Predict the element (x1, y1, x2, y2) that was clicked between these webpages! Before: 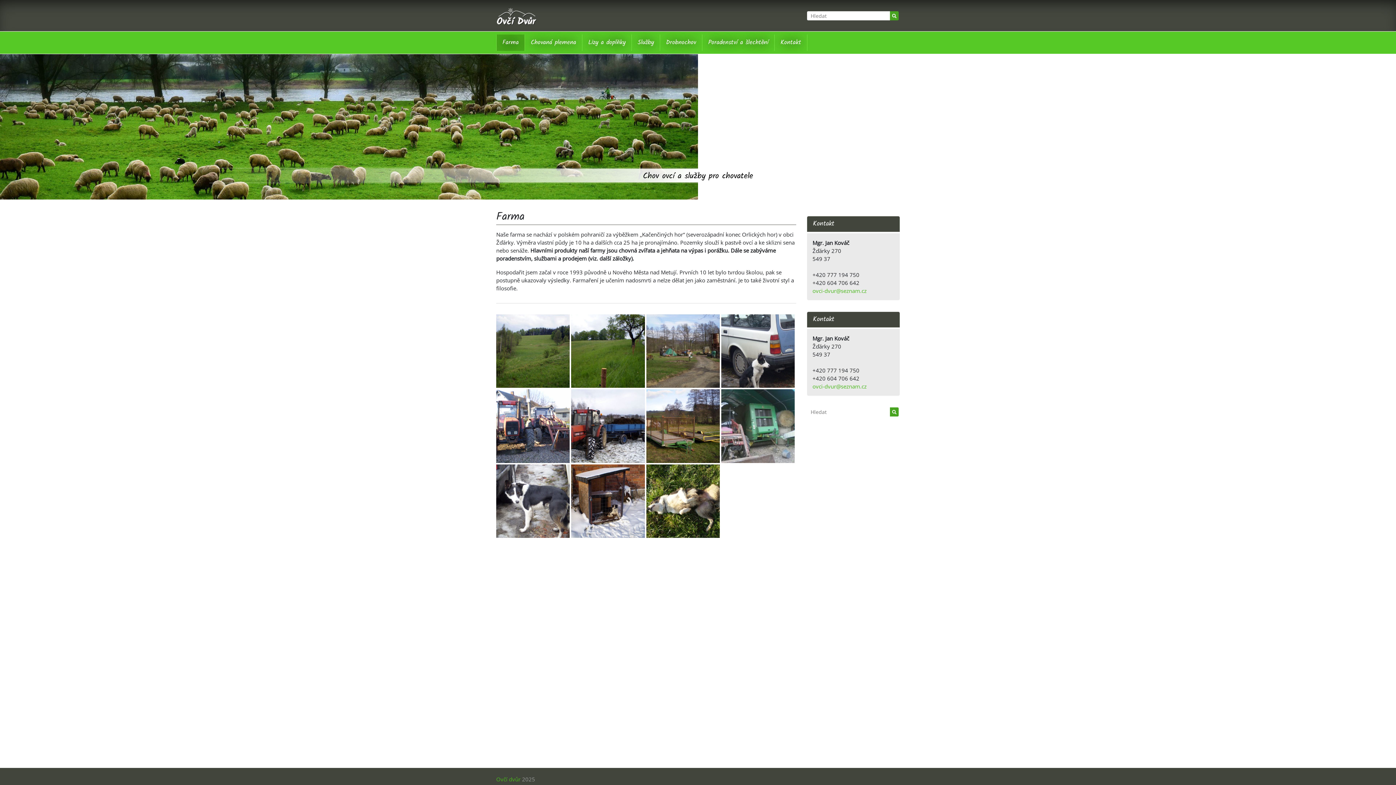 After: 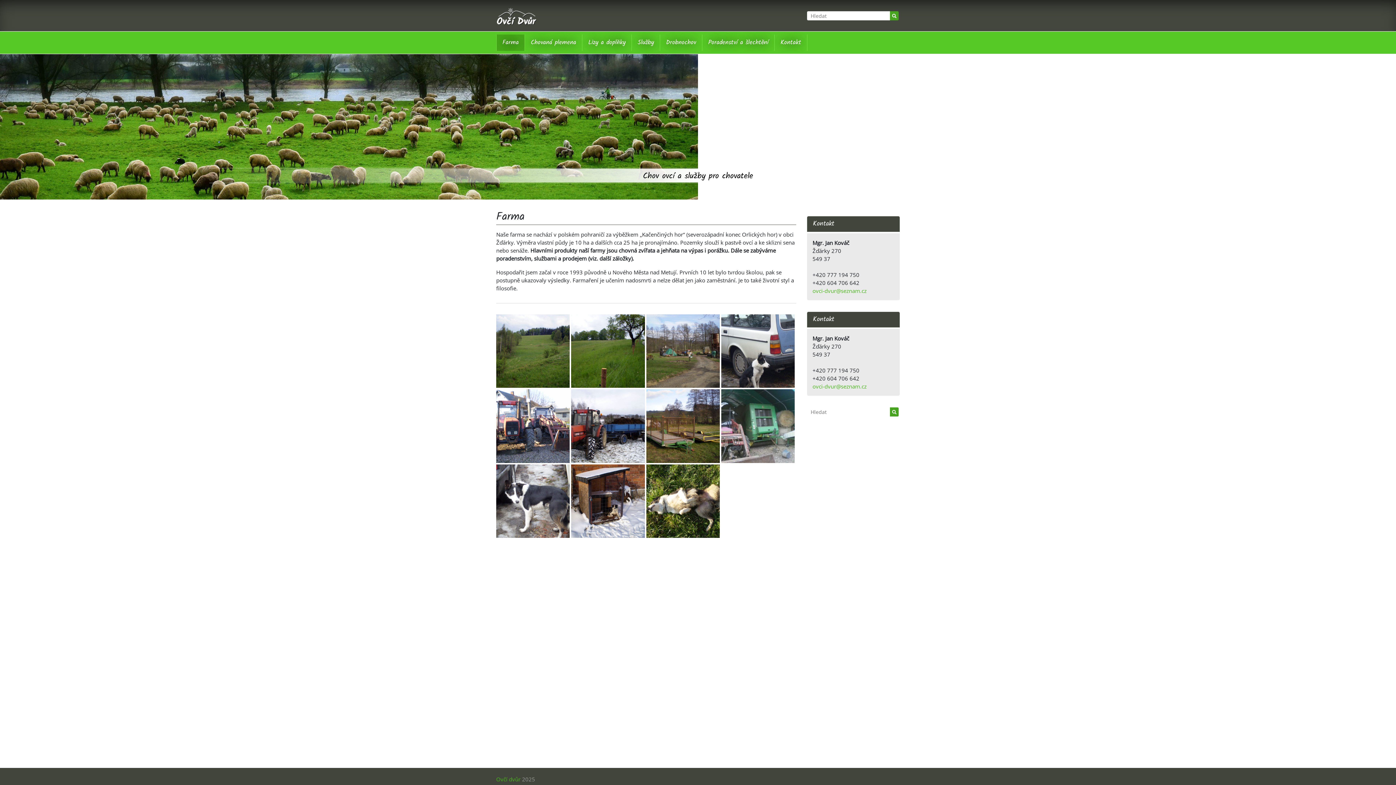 Action: bbox: (496, 776, 520, 783) label: Ovčí dvůr